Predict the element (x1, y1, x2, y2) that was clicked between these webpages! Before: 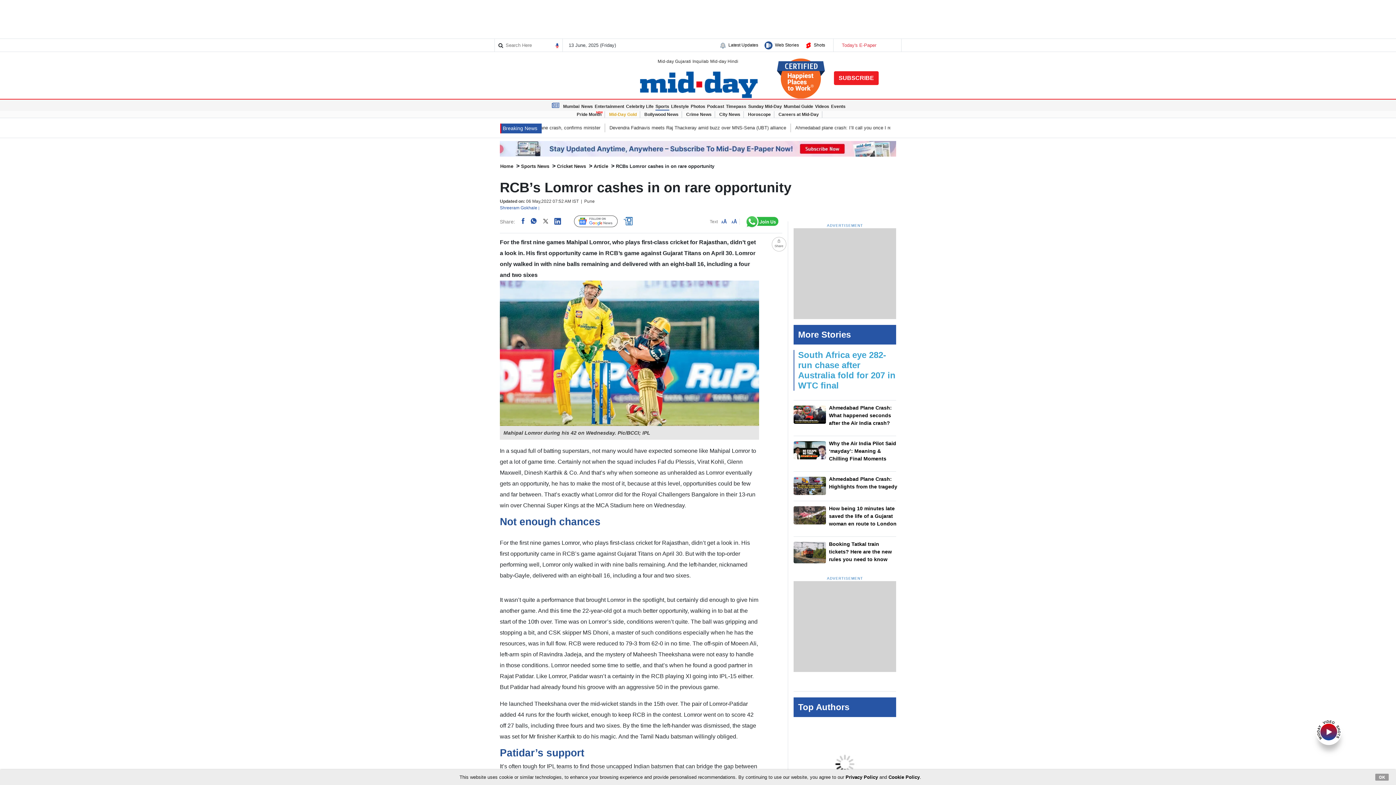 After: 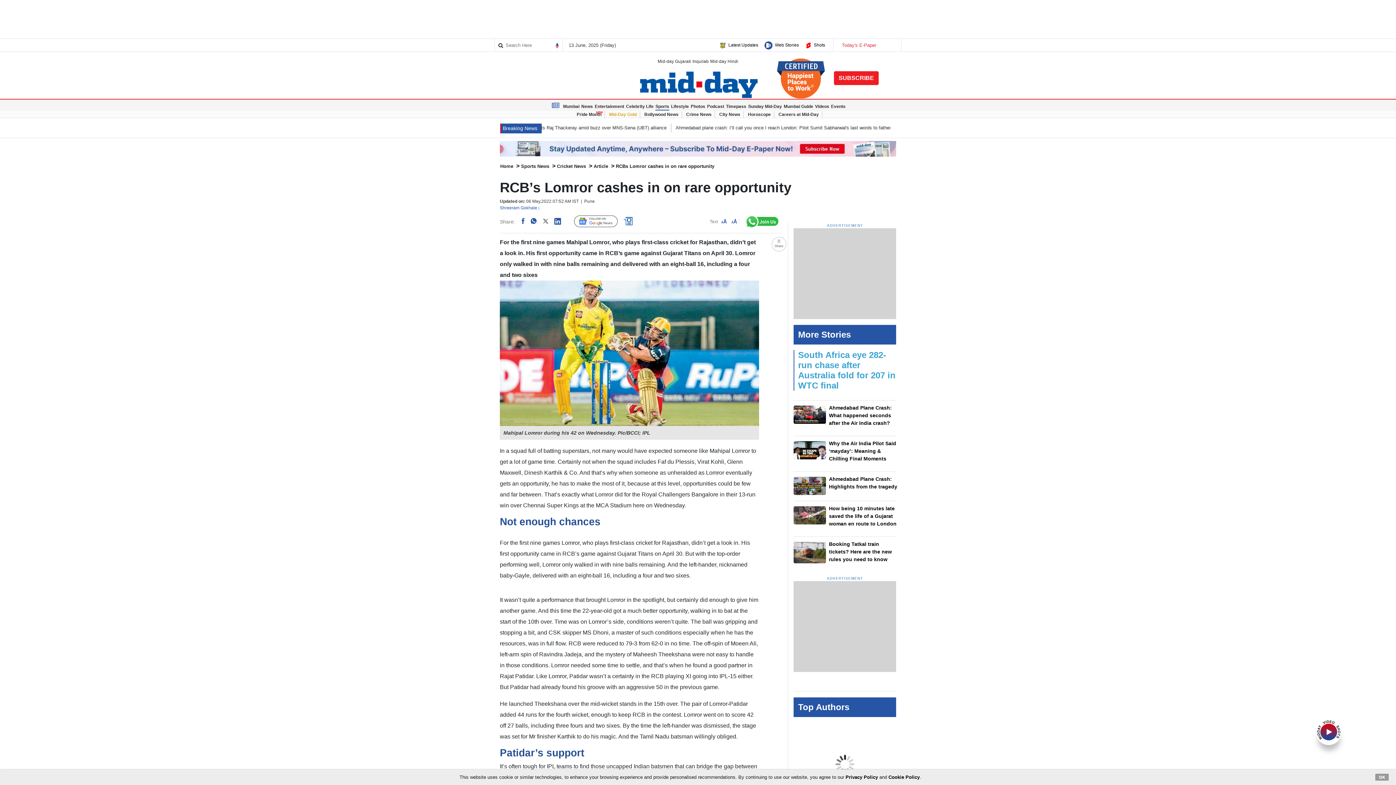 Action: bbox: (543, 218, 548, 224)